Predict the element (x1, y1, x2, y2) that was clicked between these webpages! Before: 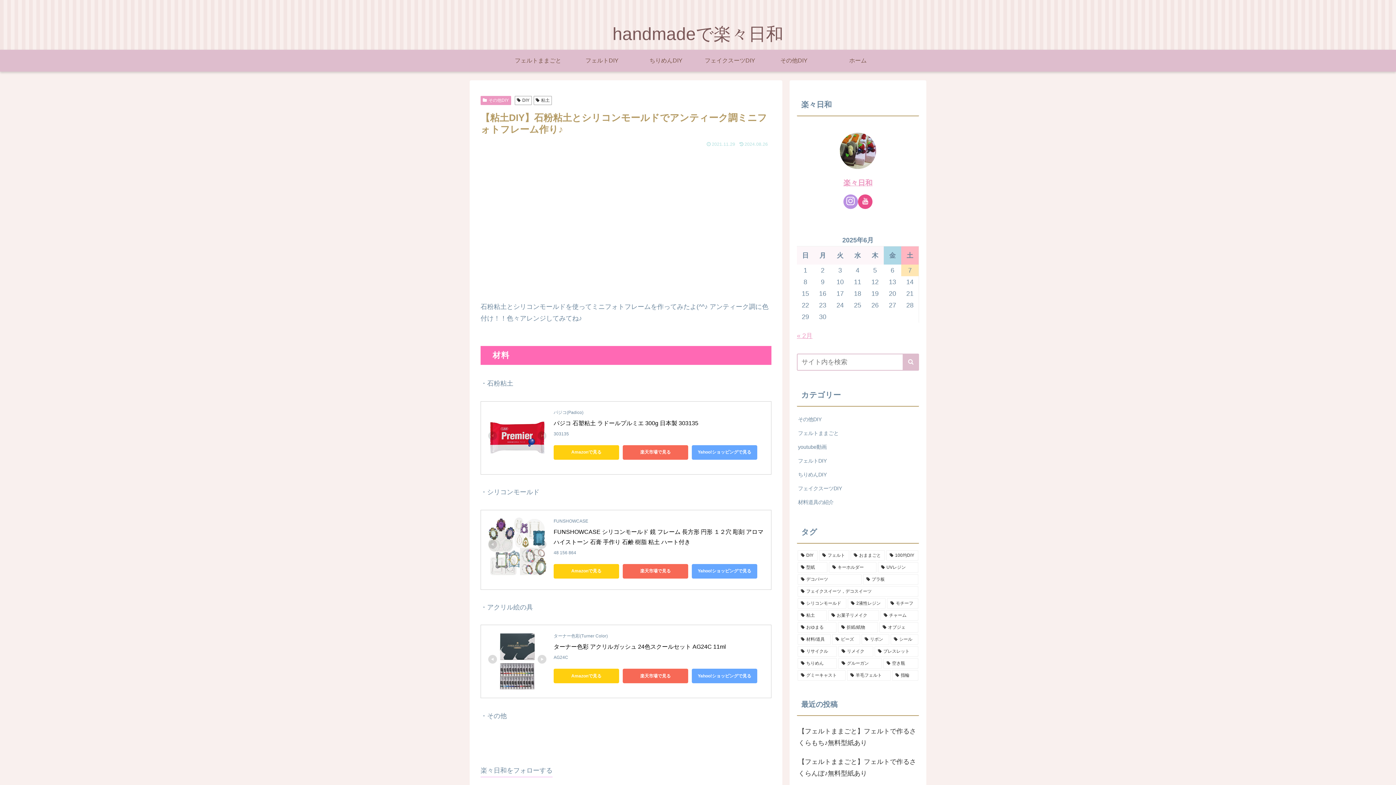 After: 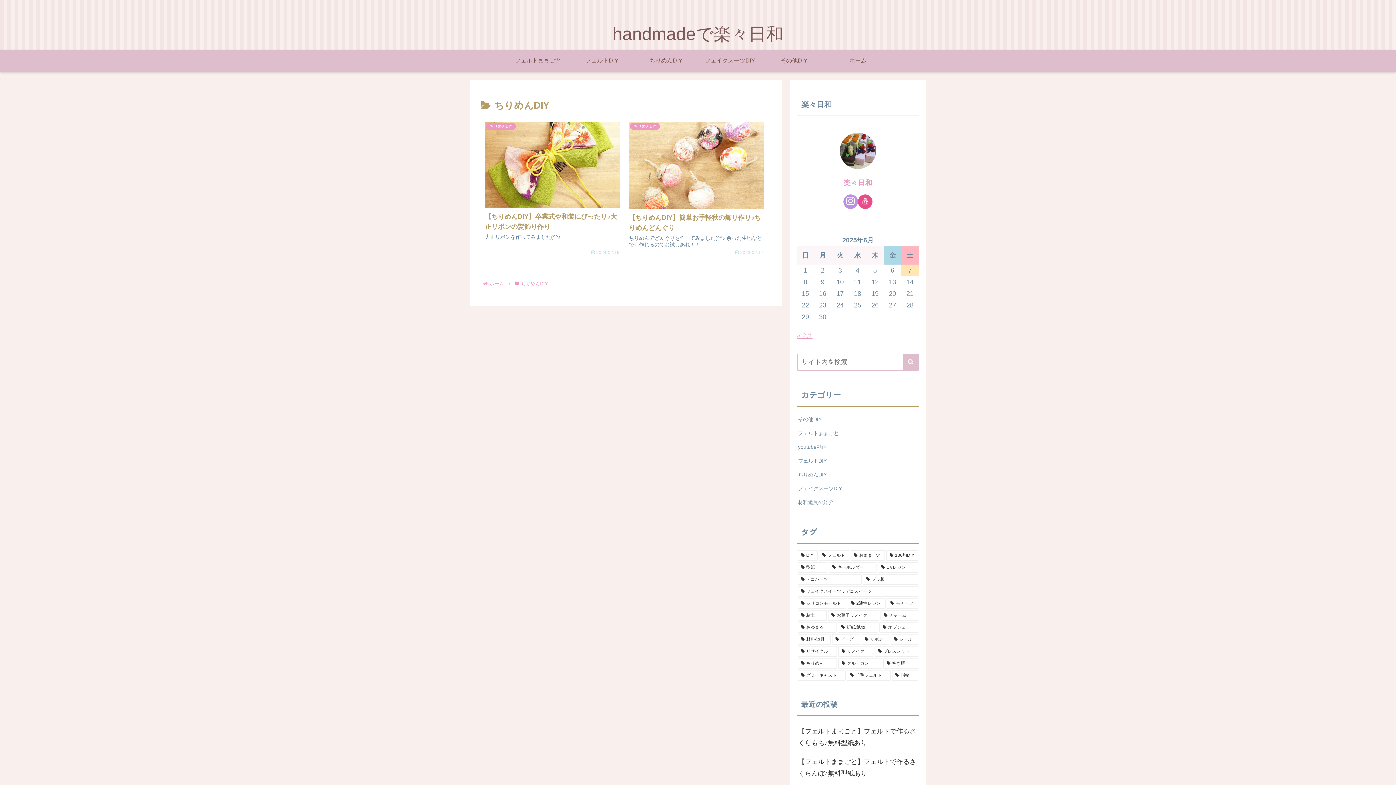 Action: bbox: (797, 467, 919, 481) label: ちりめんDIY